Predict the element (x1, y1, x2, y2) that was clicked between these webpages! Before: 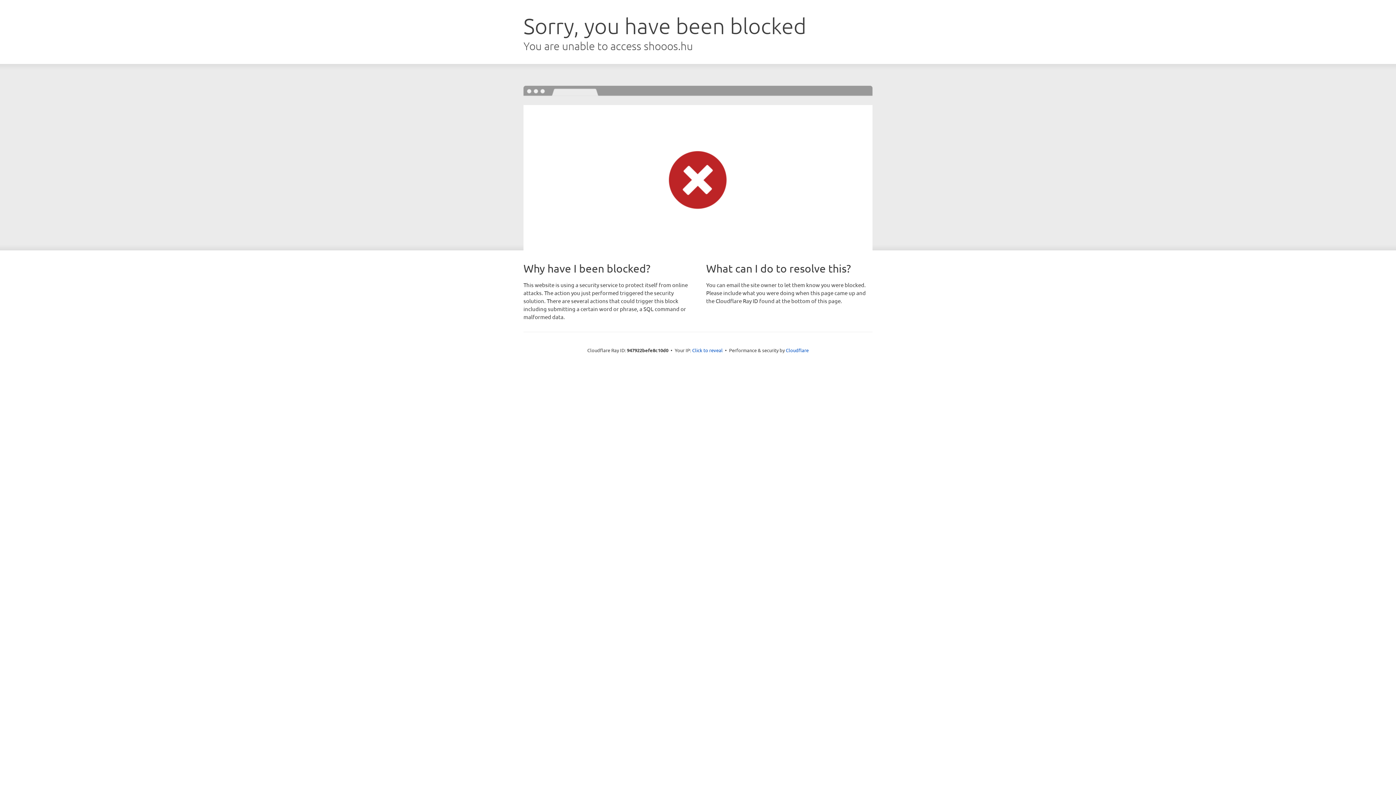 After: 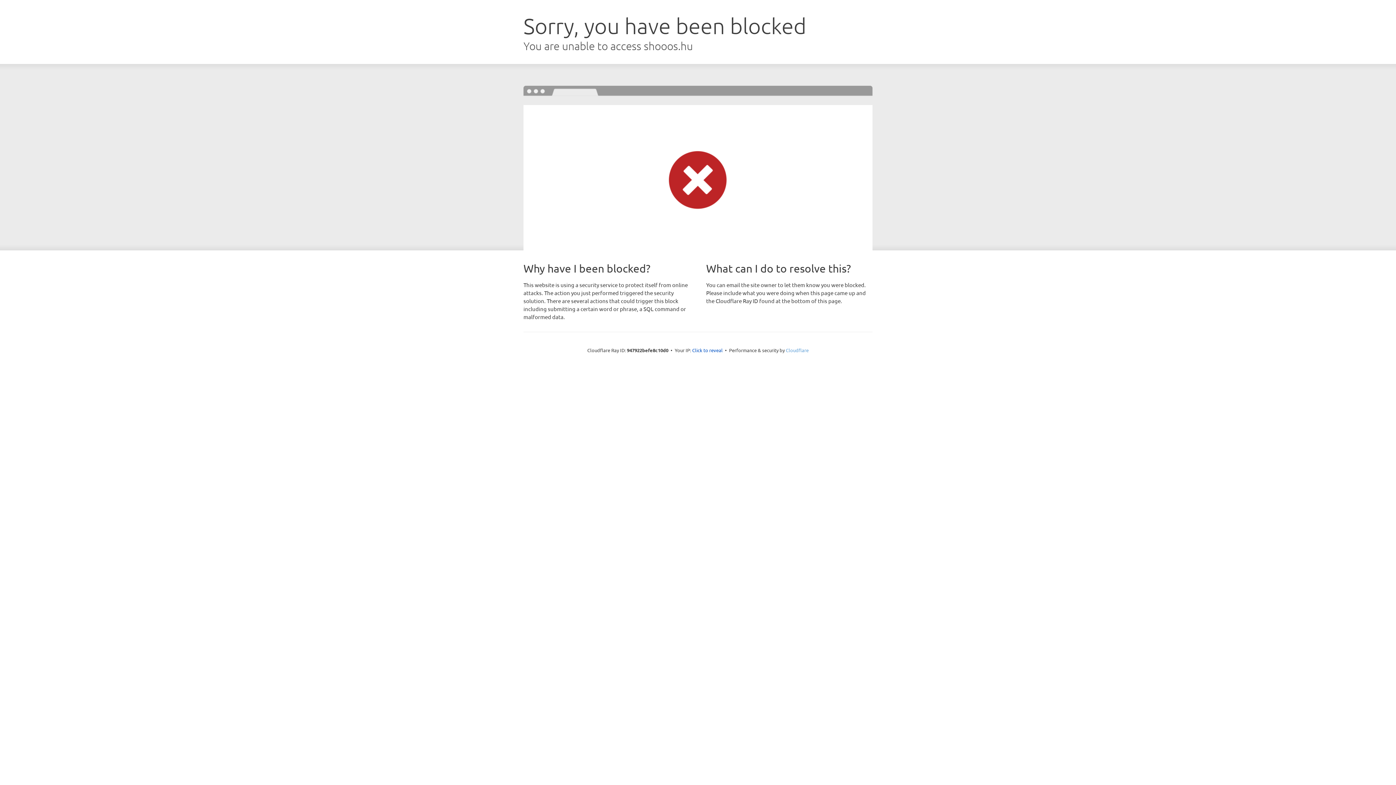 Action: label: Cloudflare bbox: (786, 347, 808, 353)